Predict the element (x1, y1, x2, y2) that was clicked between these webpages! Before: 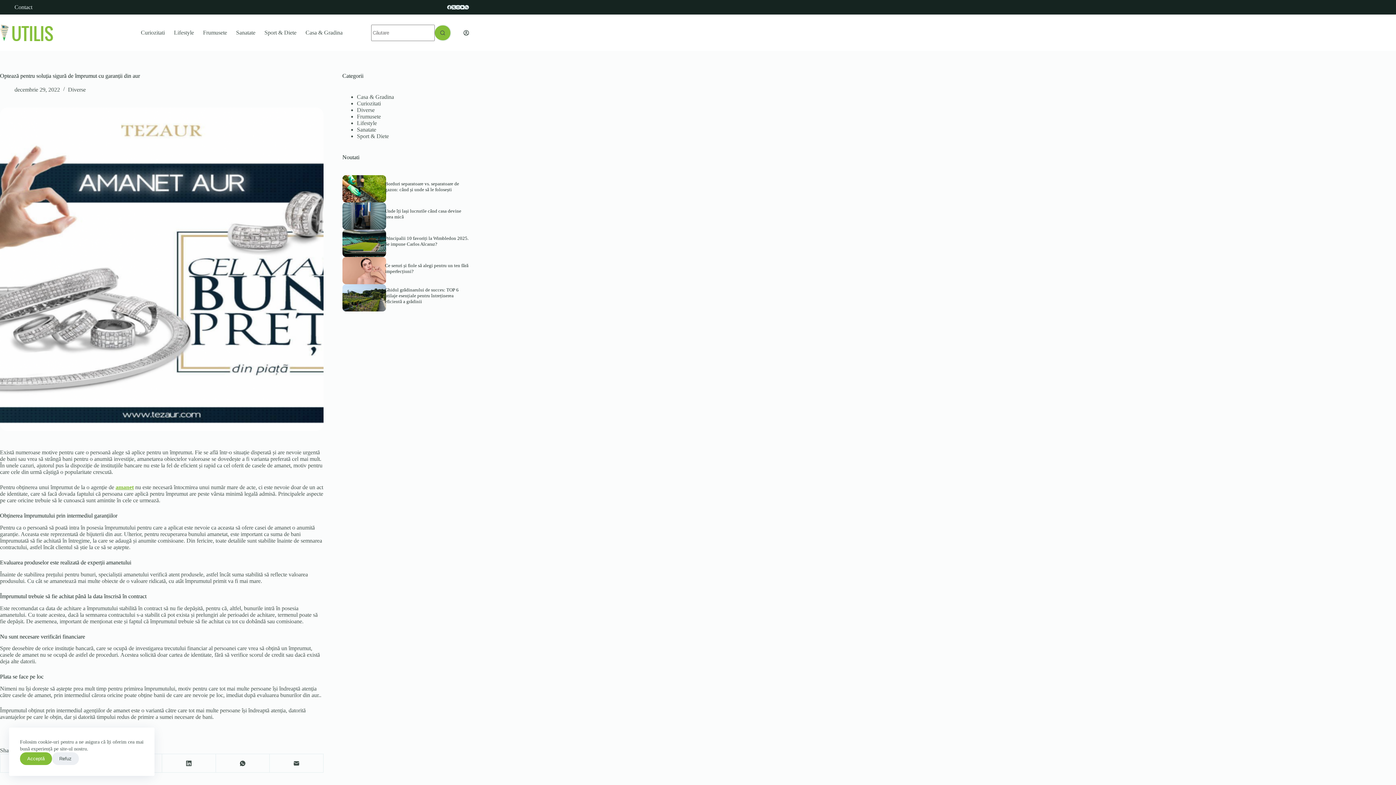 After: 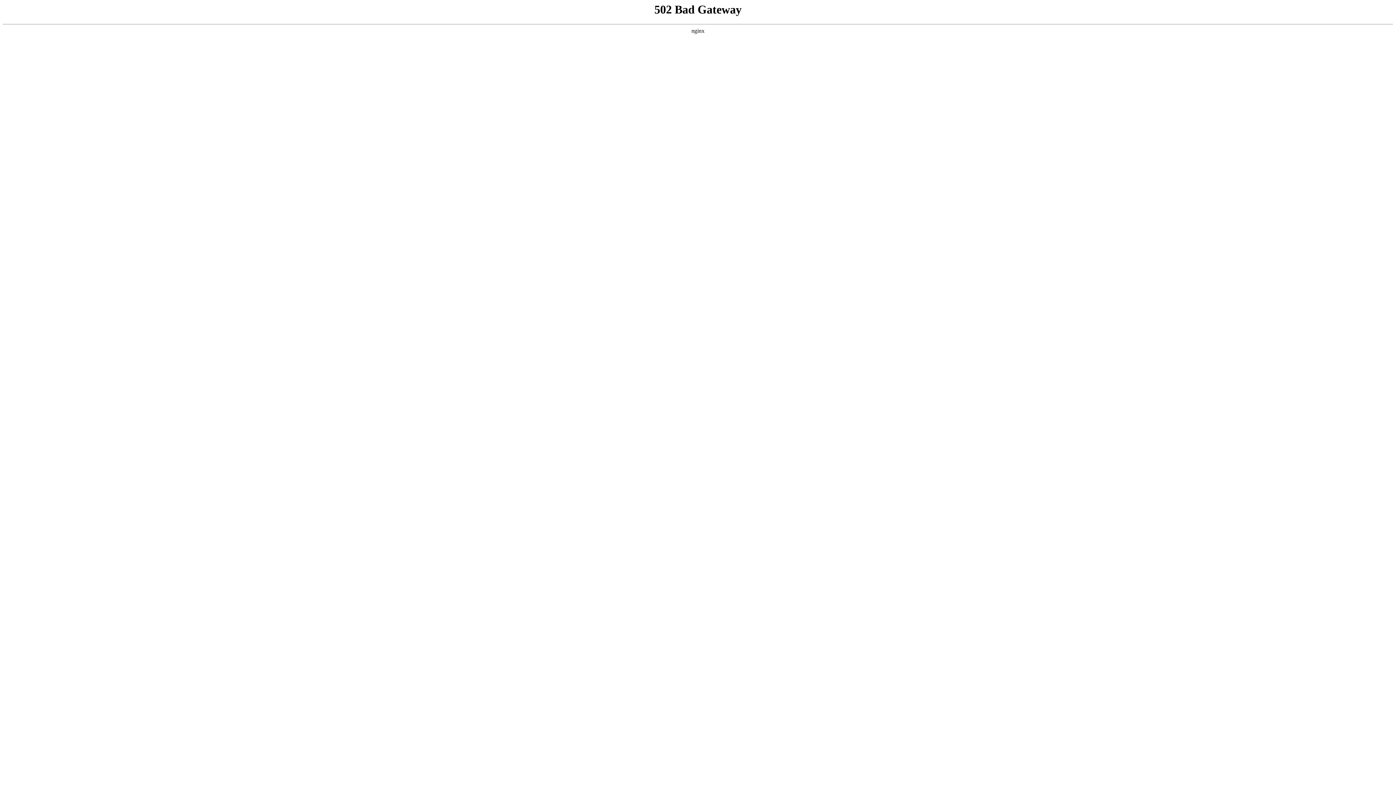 Action: label: amanet bbox: (115, 484, 133, 490)